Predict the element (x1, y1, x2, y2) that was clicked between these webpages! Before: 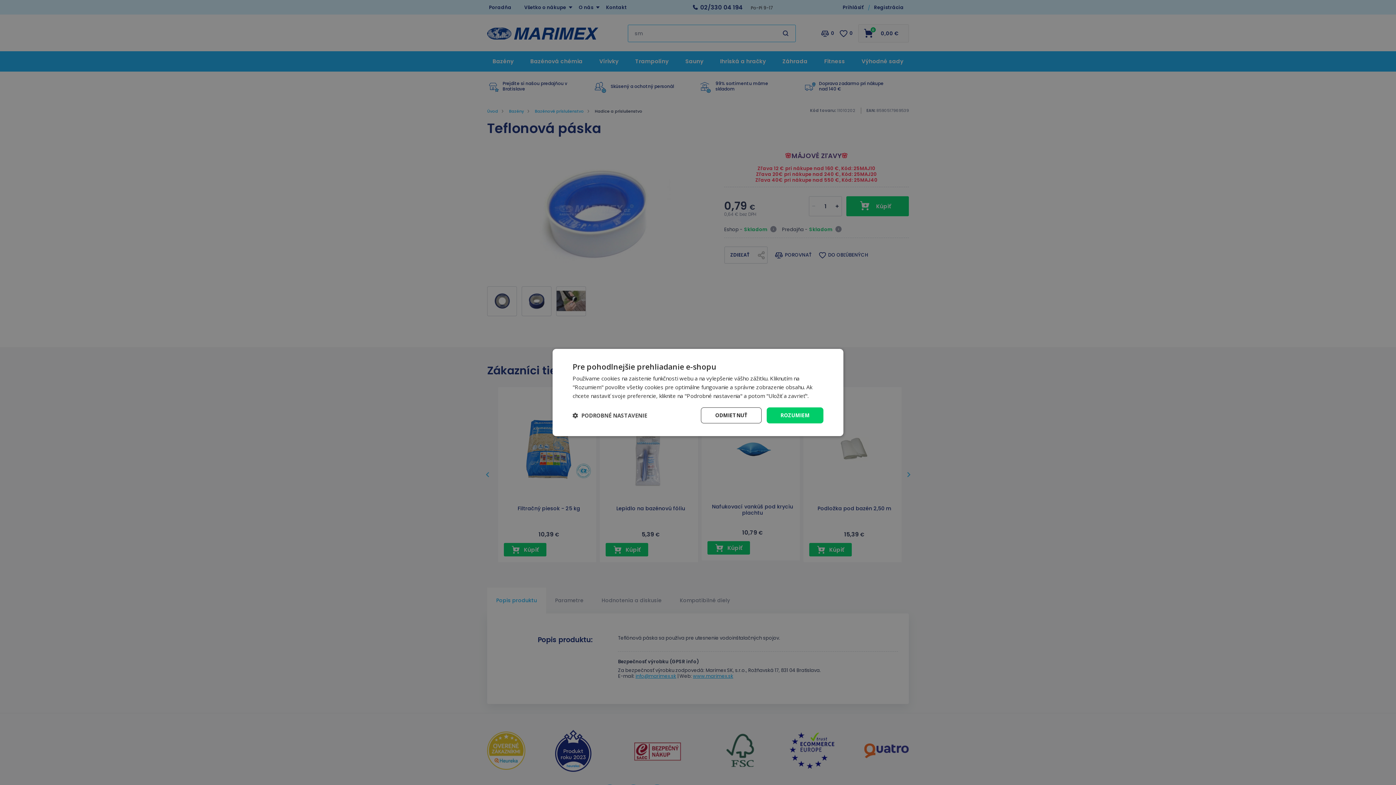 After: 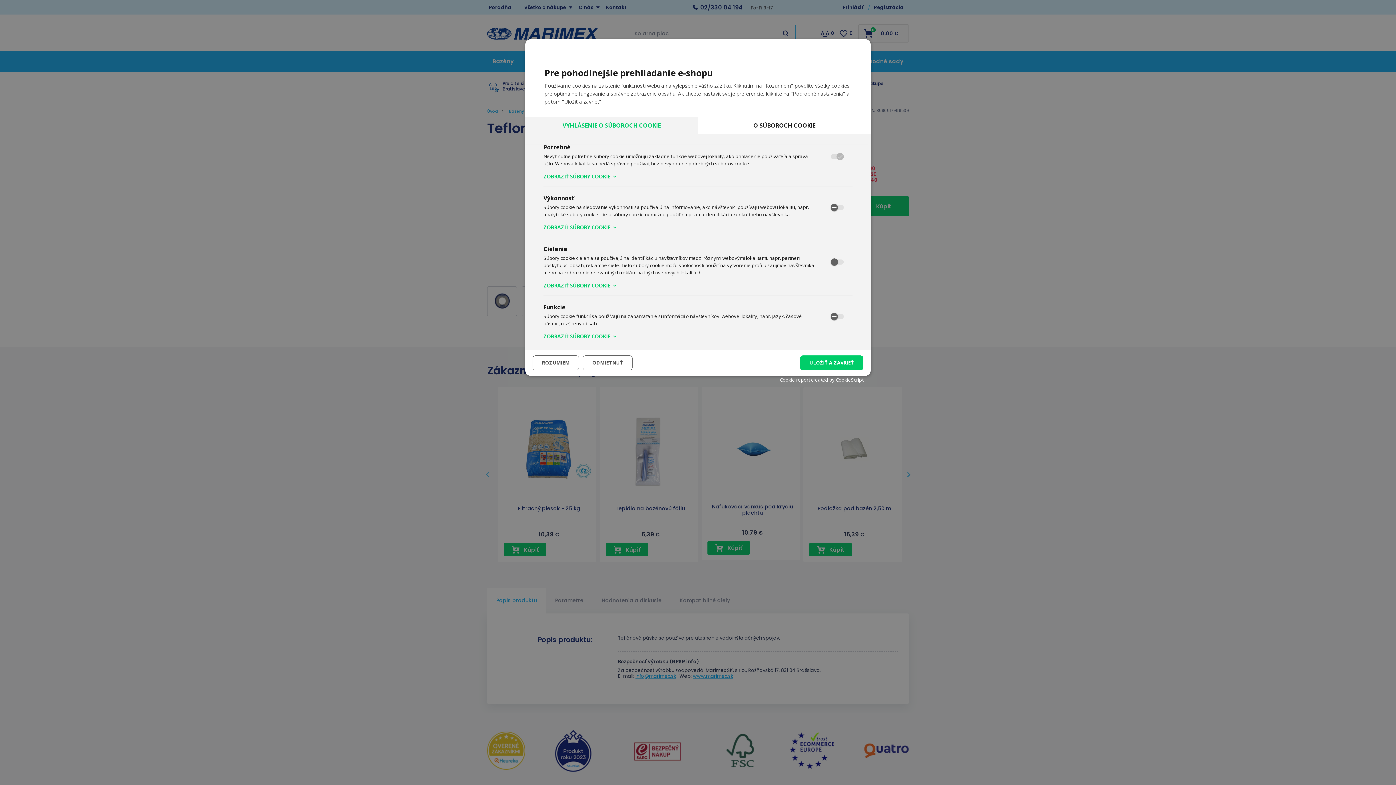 Action: bbox: (572, 412, 647, 418) label:  PODROBNÉ NASTAVENIE